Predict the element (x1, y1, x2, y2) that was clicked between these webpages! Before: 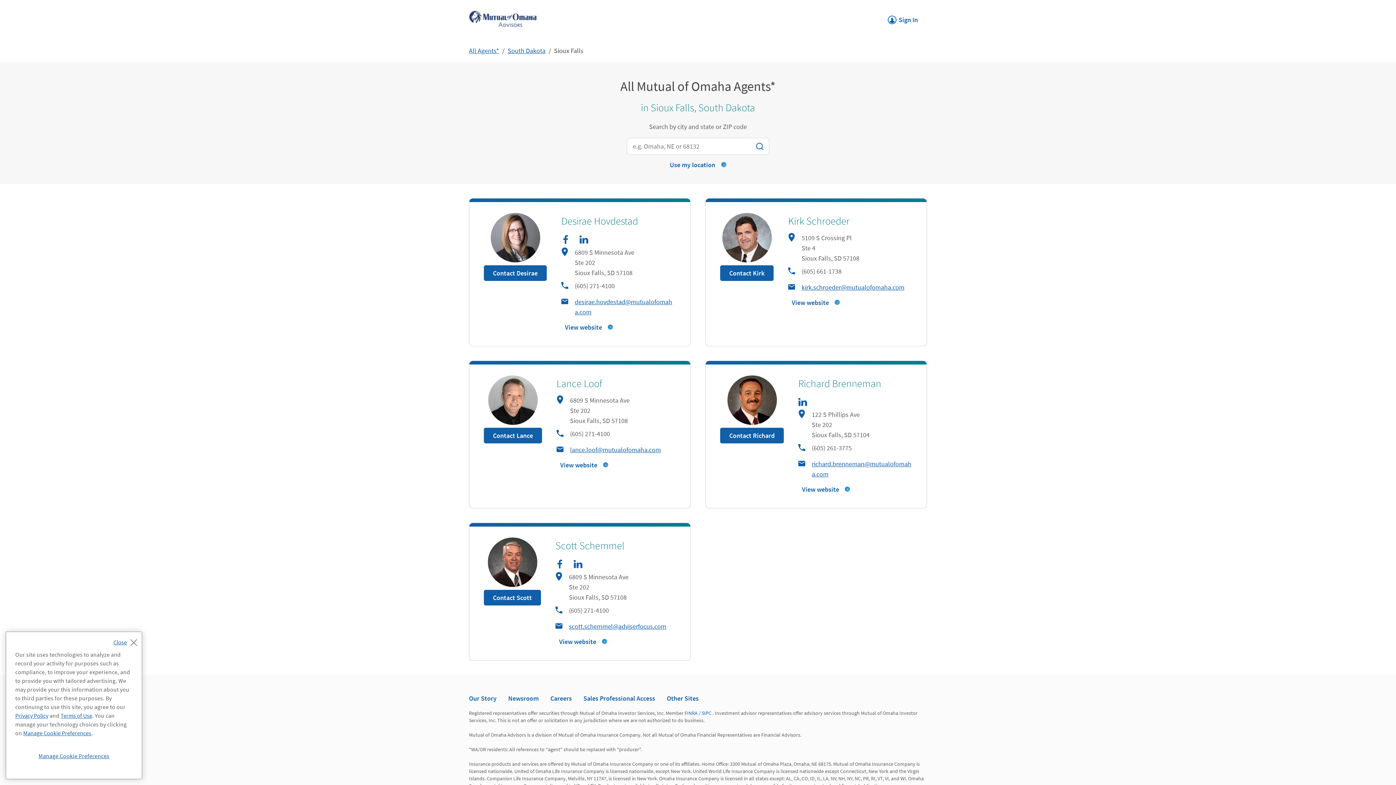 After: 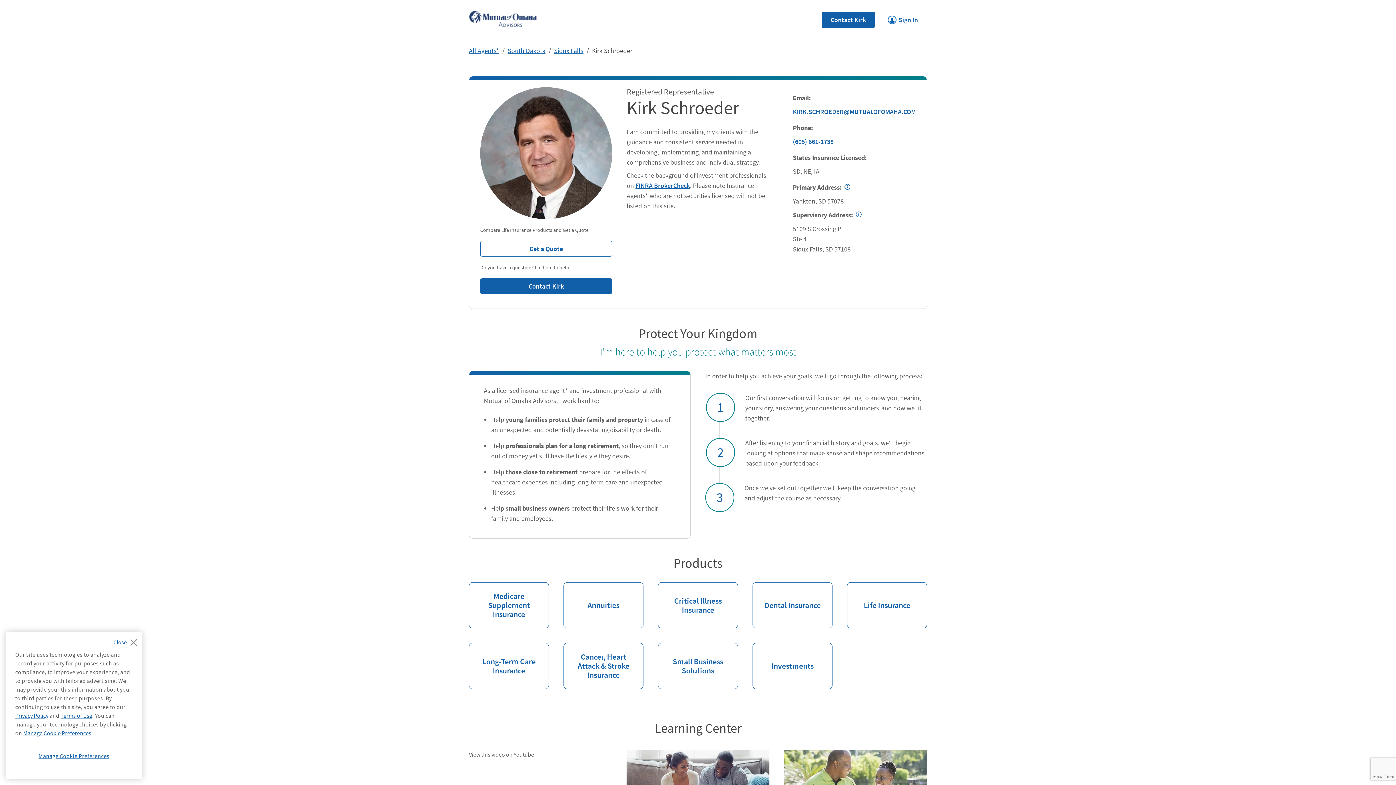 Action: bbox: (720, 265, 773, 281) label: Contact Kirk